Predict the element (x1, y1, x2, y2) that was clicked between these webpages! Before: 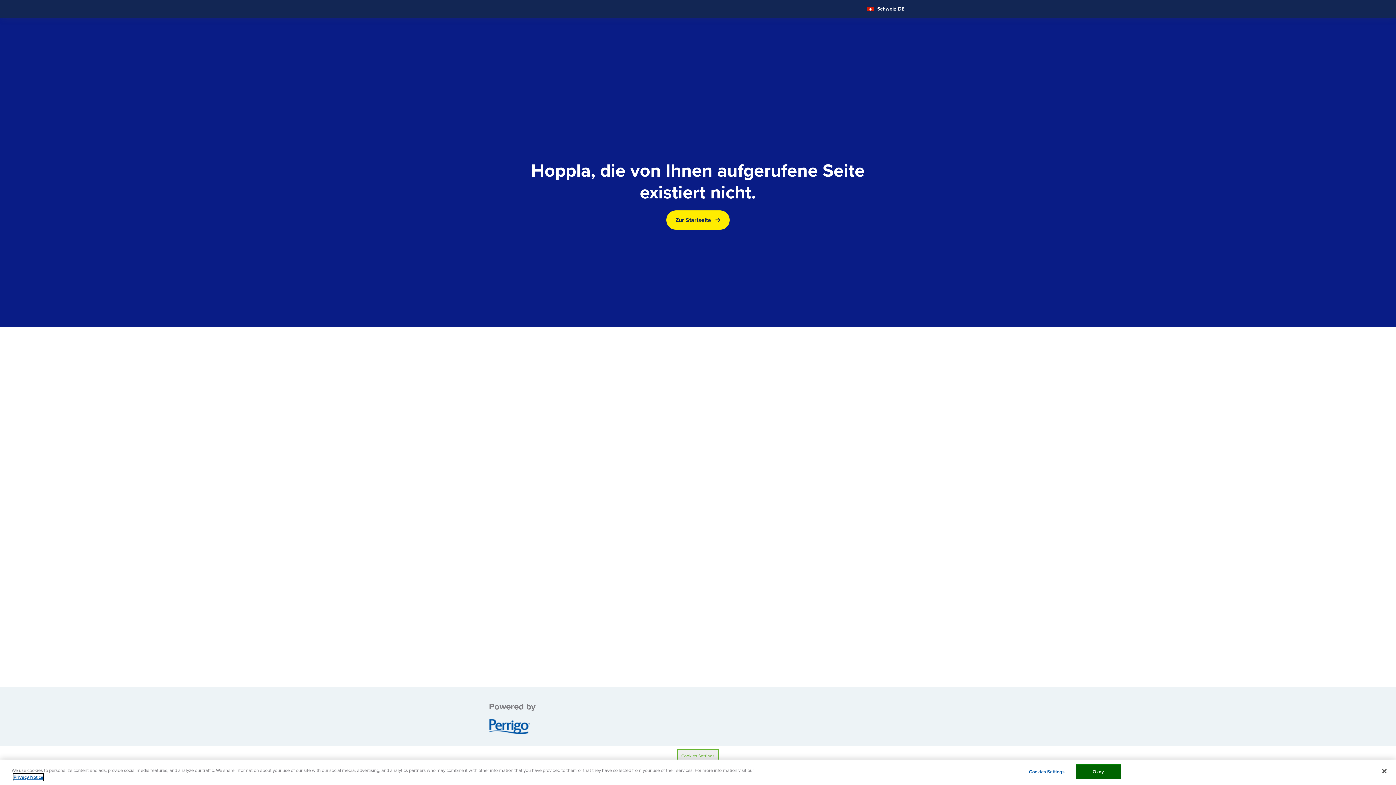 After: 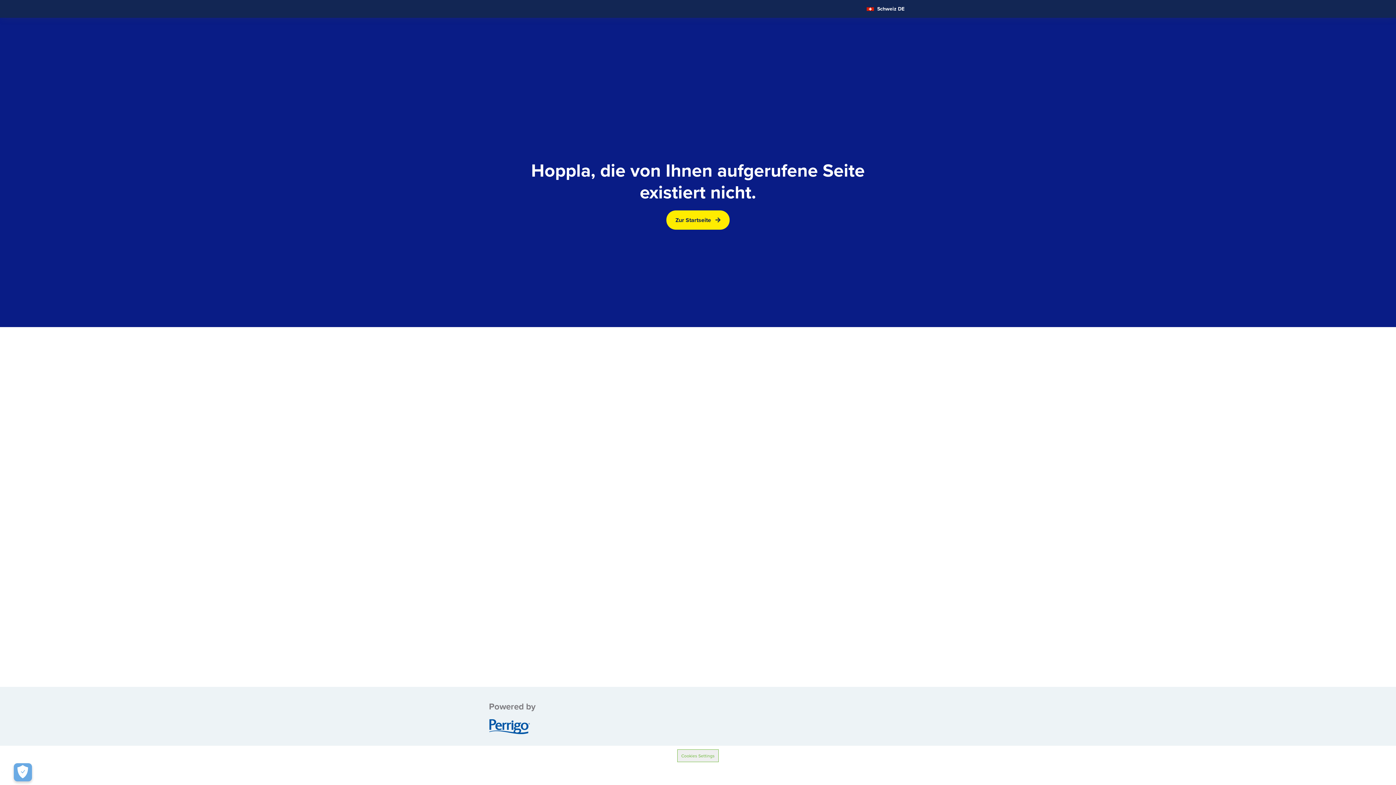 Action: bbox: (1075, 764, 1121, 779) label: Okay